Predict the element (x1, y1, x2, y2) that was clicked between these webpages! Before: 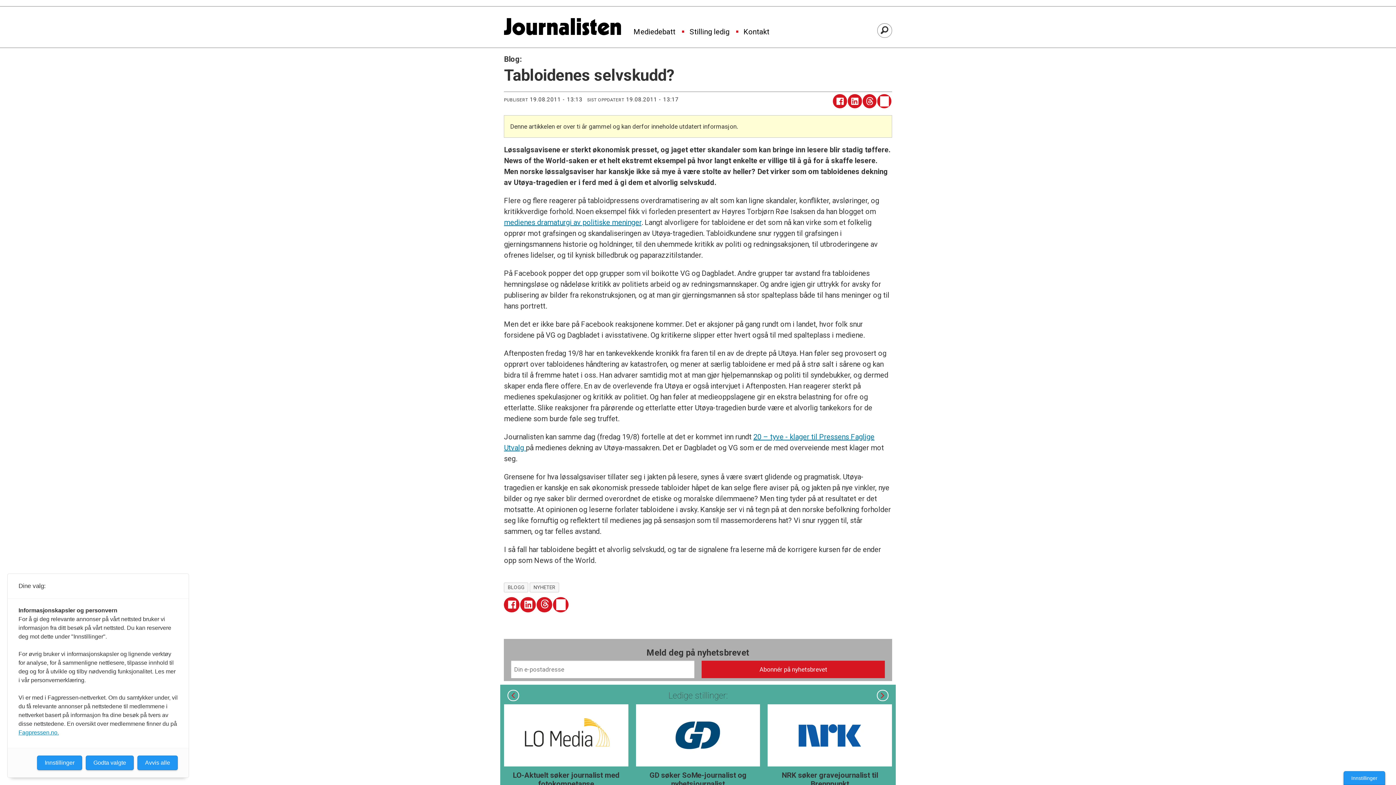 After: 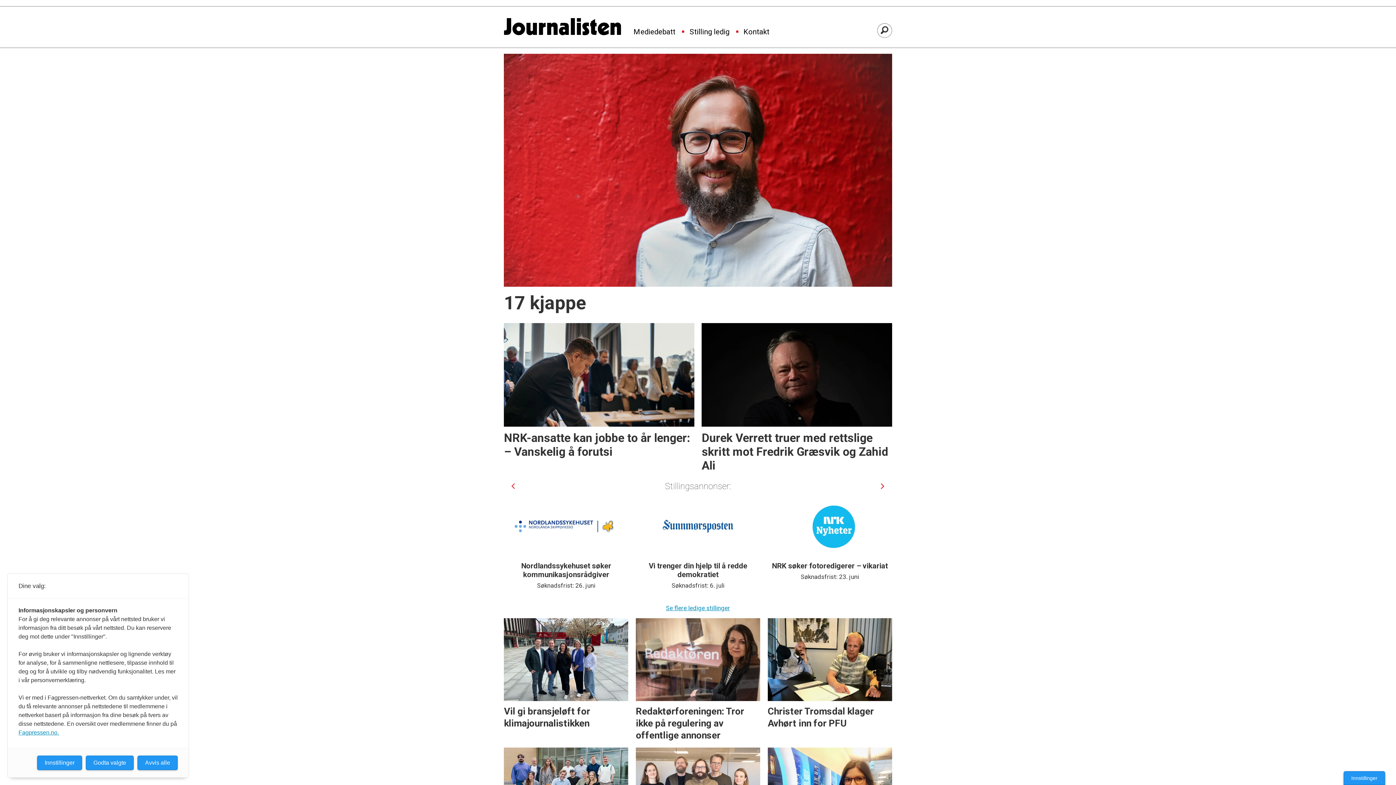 Action: bbox: (529, 583, 559, 592) label: NYHETER